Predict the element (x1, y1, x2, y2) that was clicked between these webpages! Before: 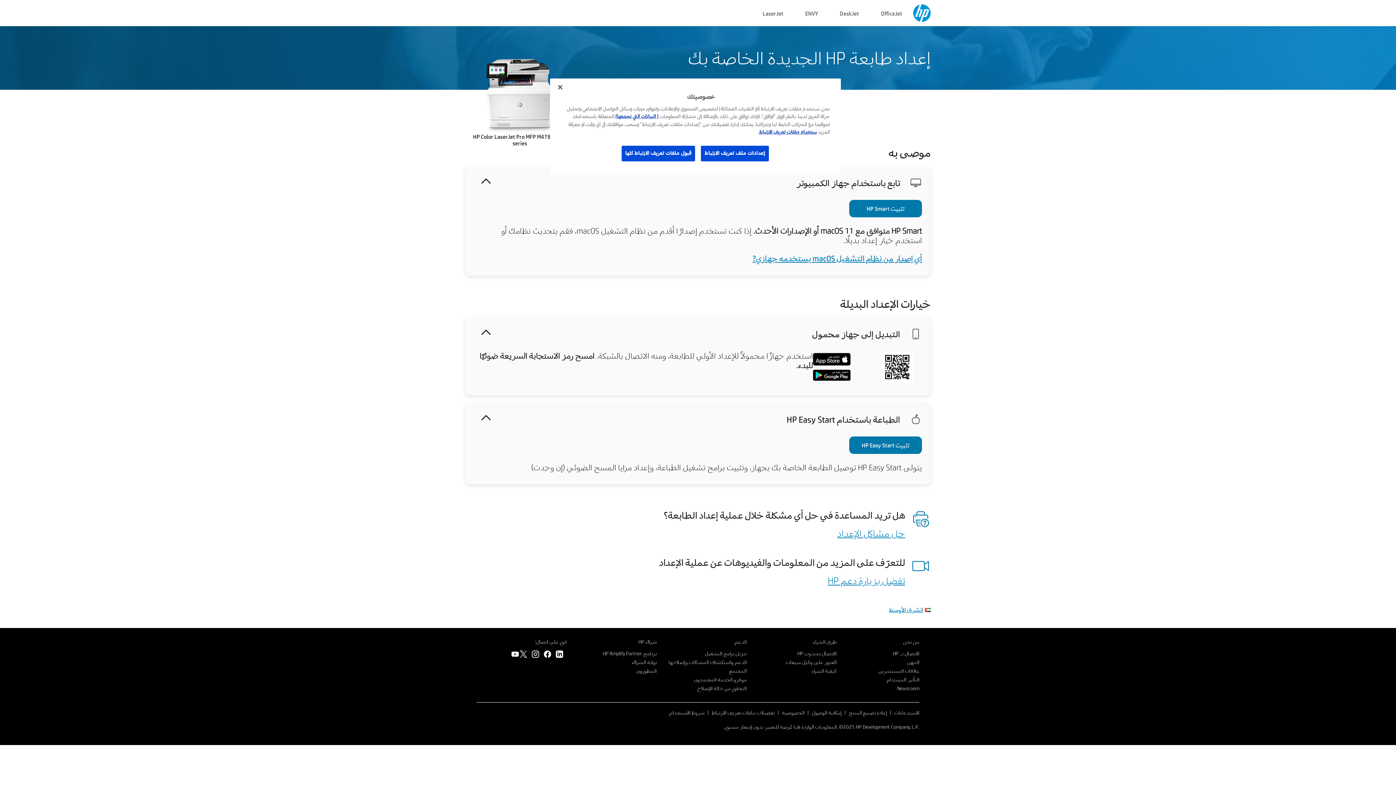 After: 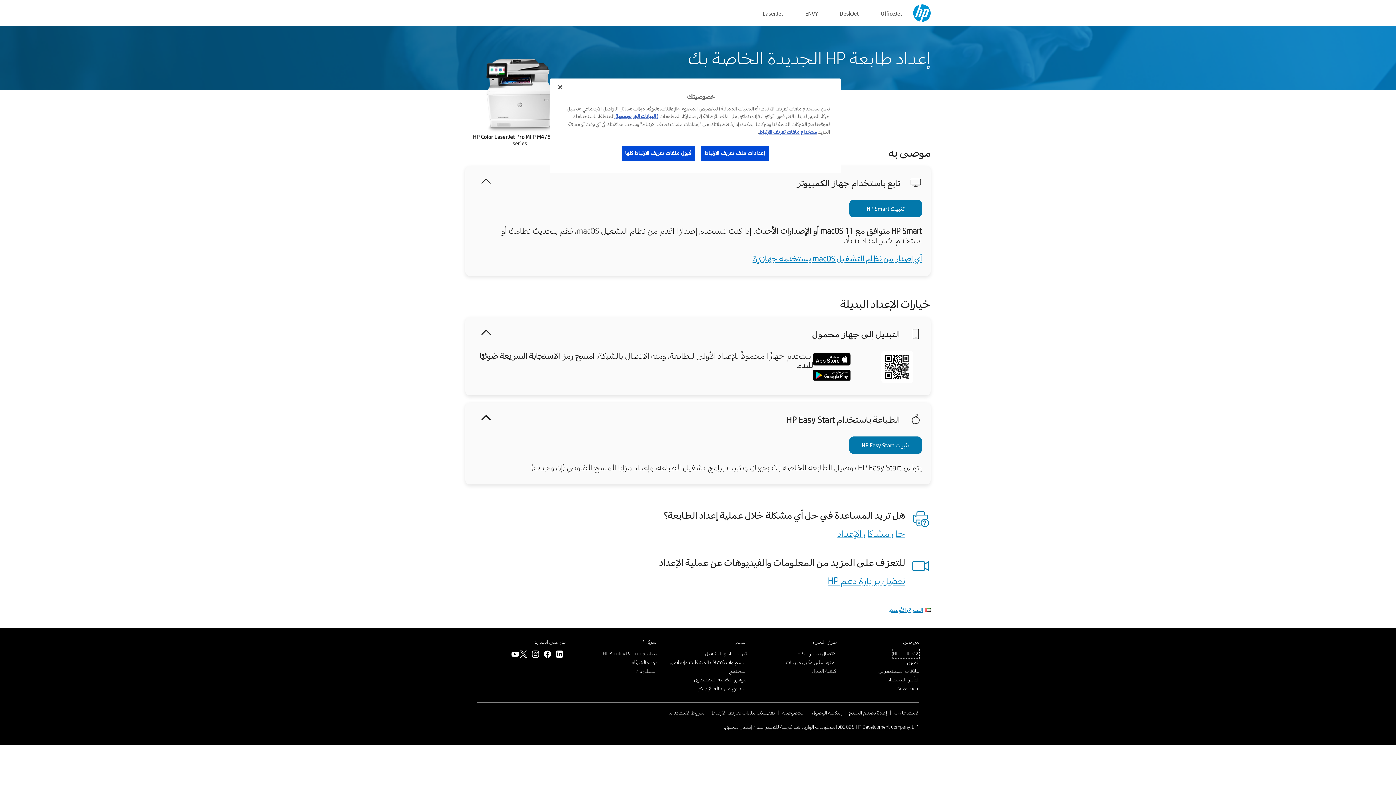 Action: bbox: (893, 648, 919, 658) label: الاتصال بـ HP